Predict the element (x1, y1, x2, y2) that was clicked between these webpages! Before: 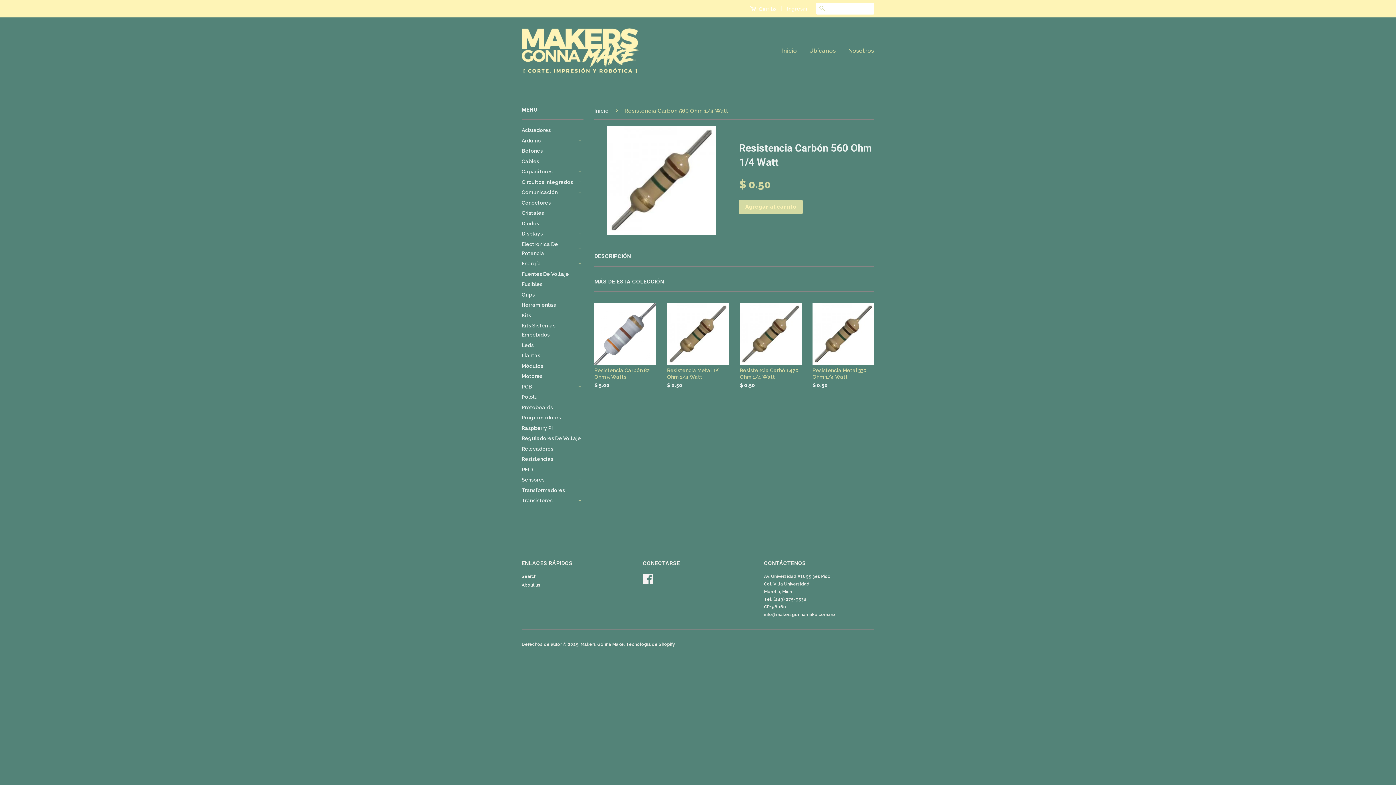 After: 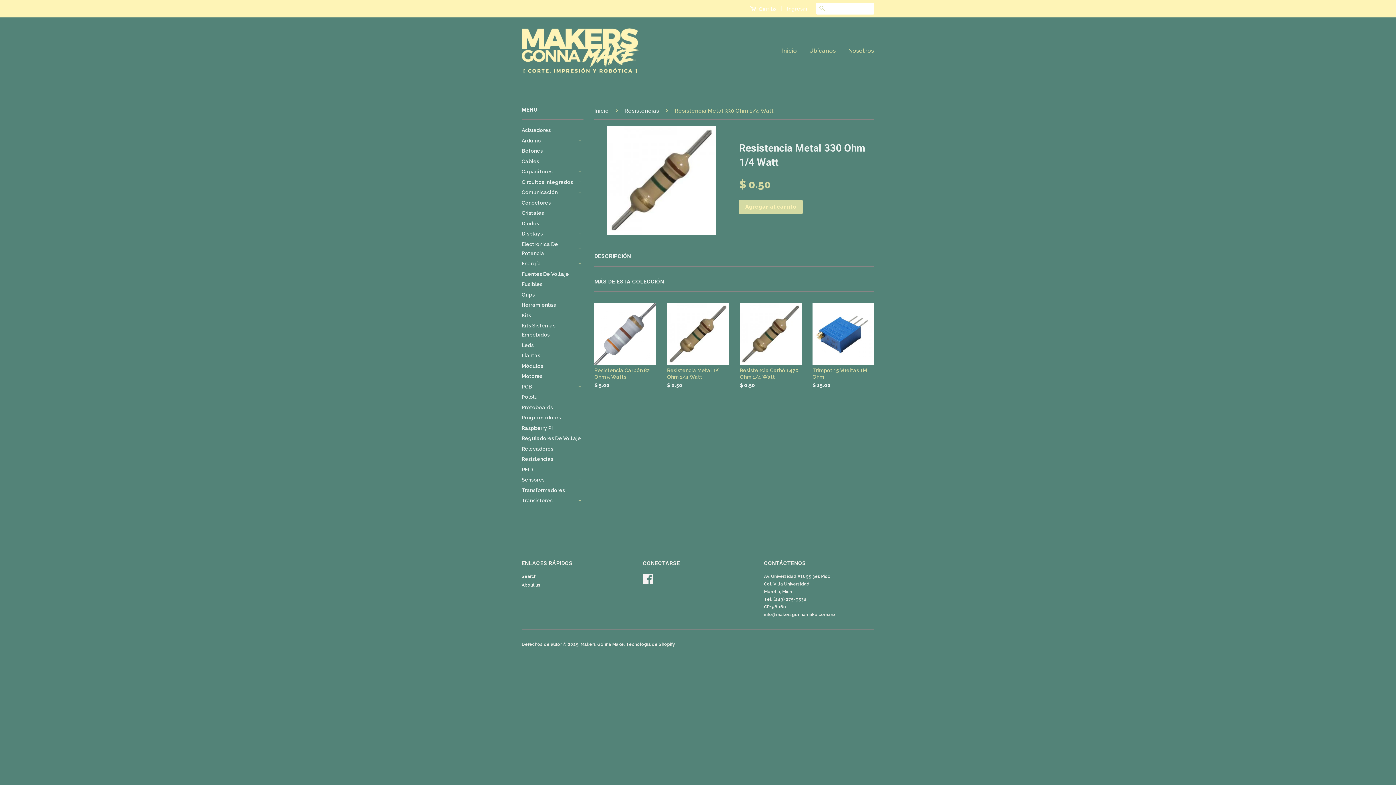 Action: label: Resistencia Metal 330 Ohm 1/4 Watt

$ 0.50 bbox: (812, 303, 874, 401)